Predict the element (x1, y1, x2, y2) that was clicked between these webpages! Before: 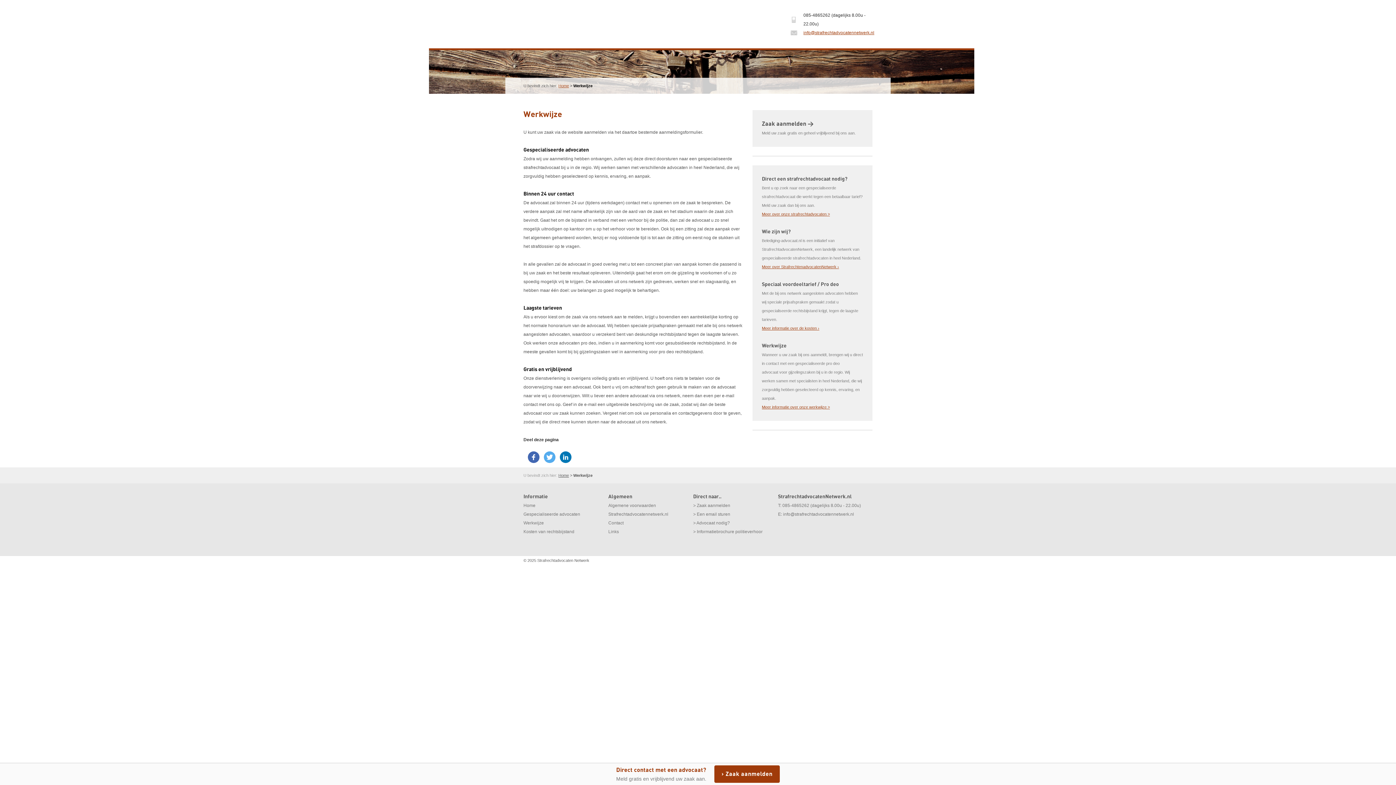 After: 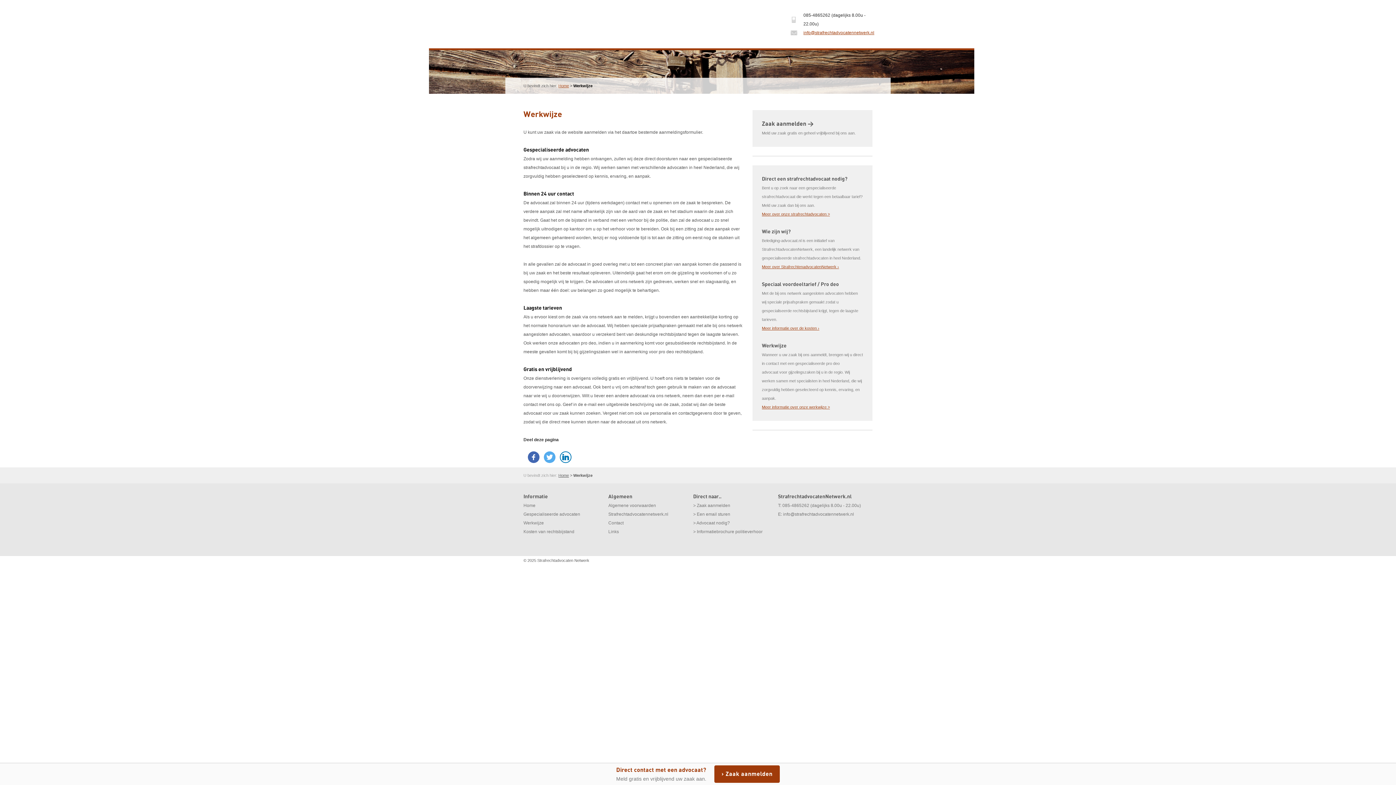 Action: bbox: (560, 451, 571, 463)